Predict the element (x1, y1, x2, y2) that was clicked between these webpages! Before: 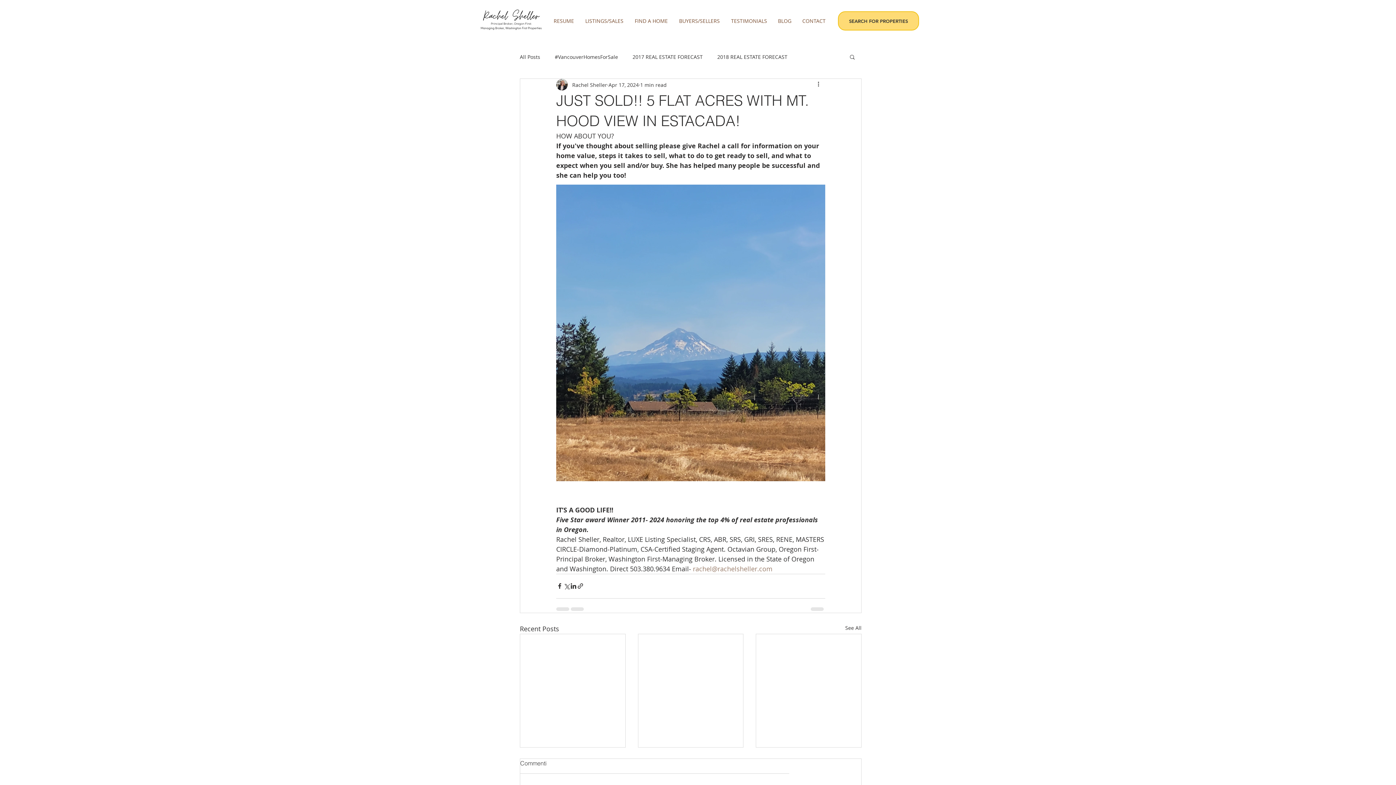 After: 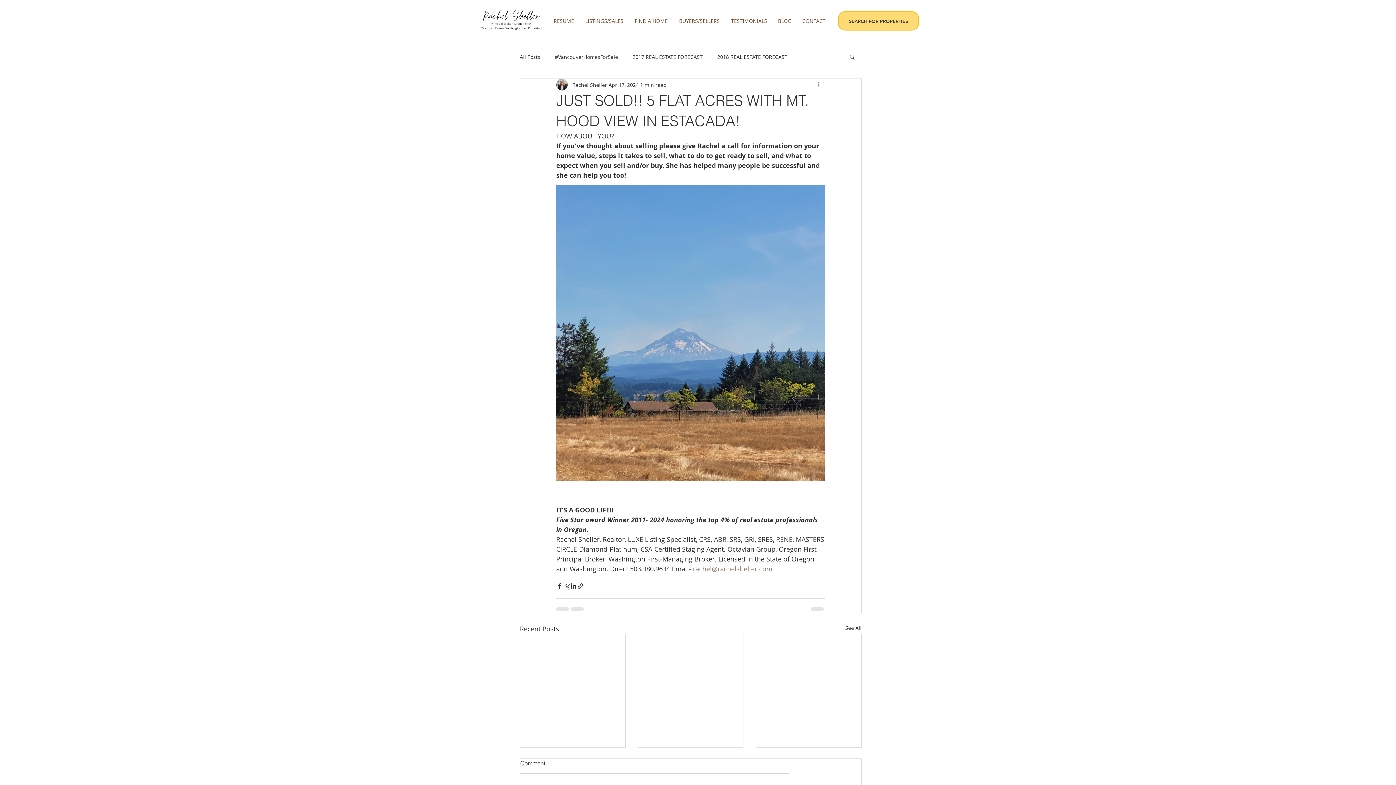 Action: label: More actions bbox: (816, 80, 825, 89)